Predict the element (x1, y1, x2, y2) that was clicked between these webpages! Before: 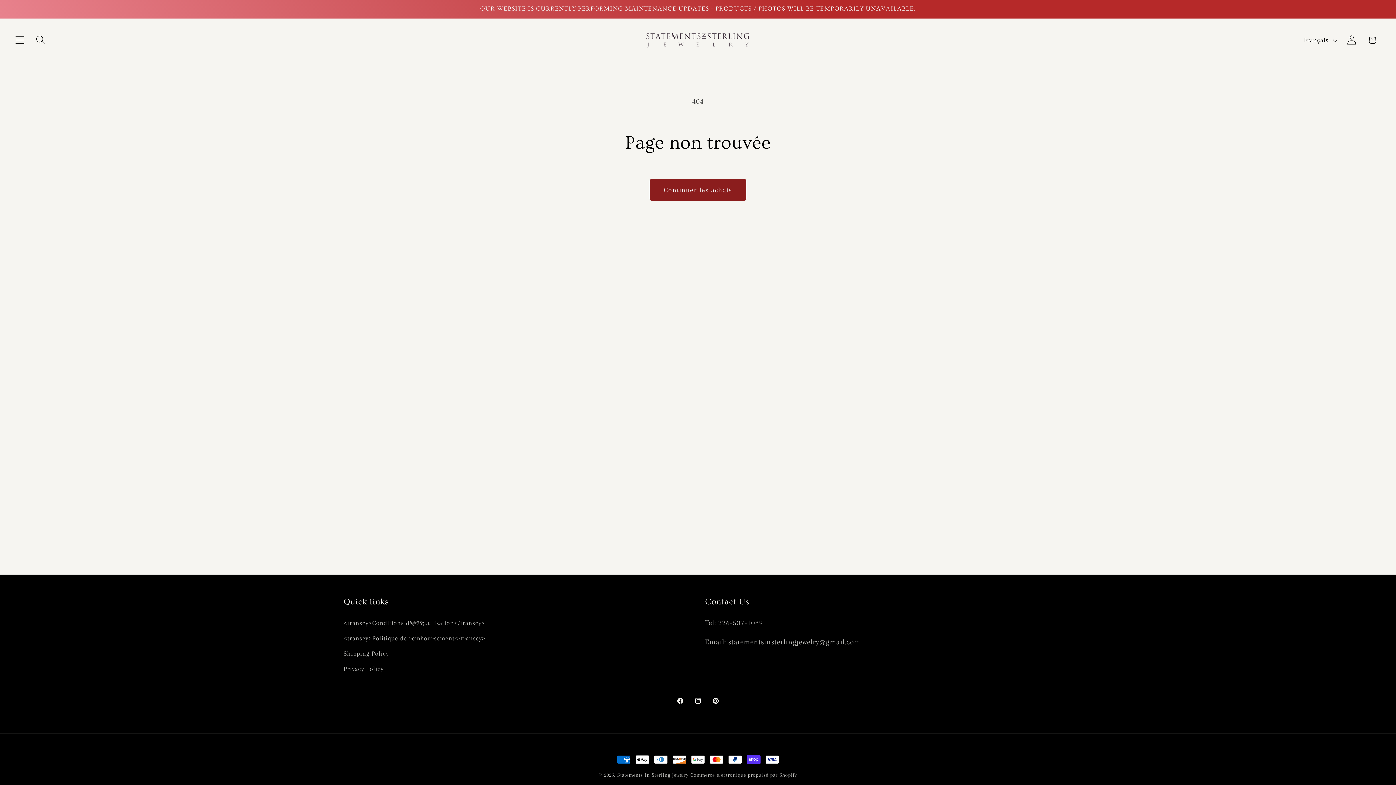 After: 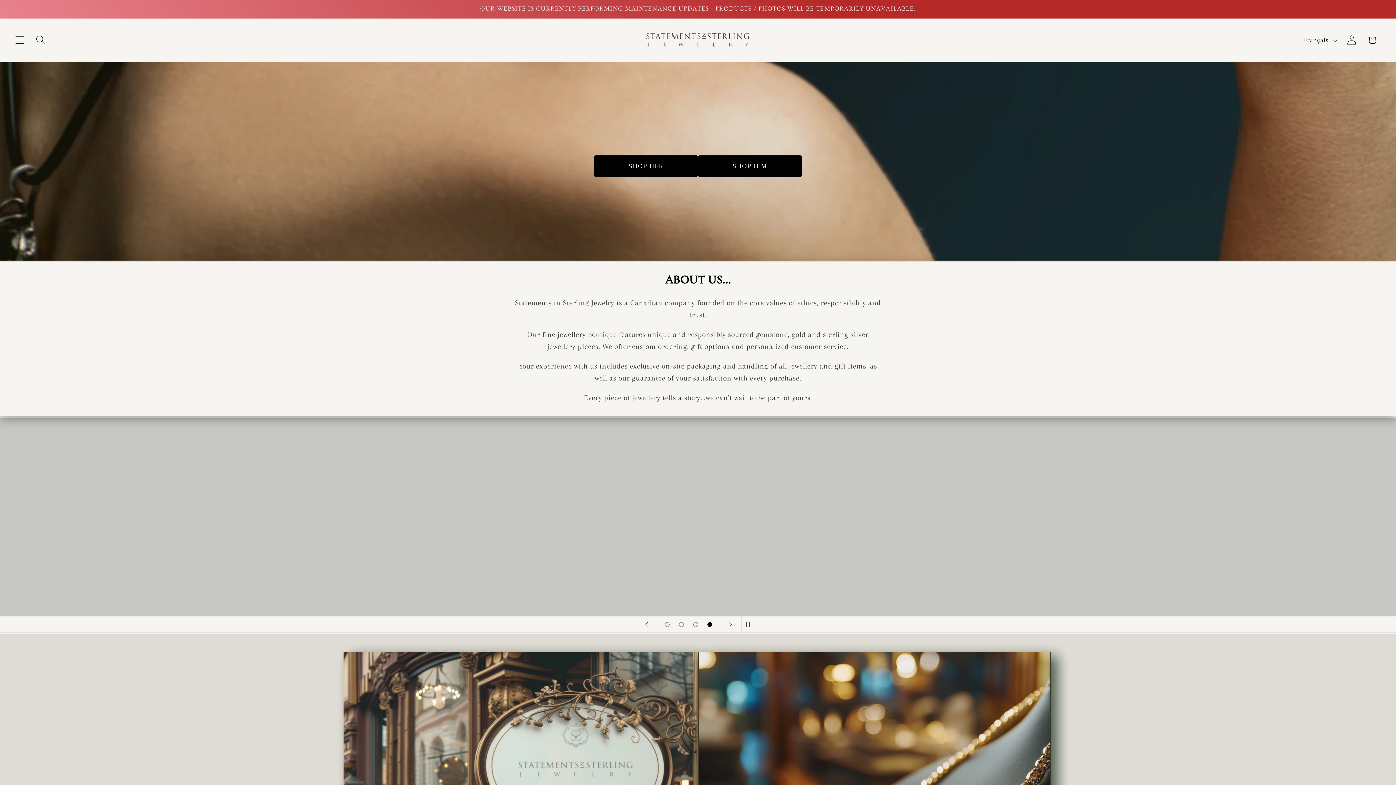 Action: bbox: (617, 772, 688, 778) label: Statements In Sterling Jewelry